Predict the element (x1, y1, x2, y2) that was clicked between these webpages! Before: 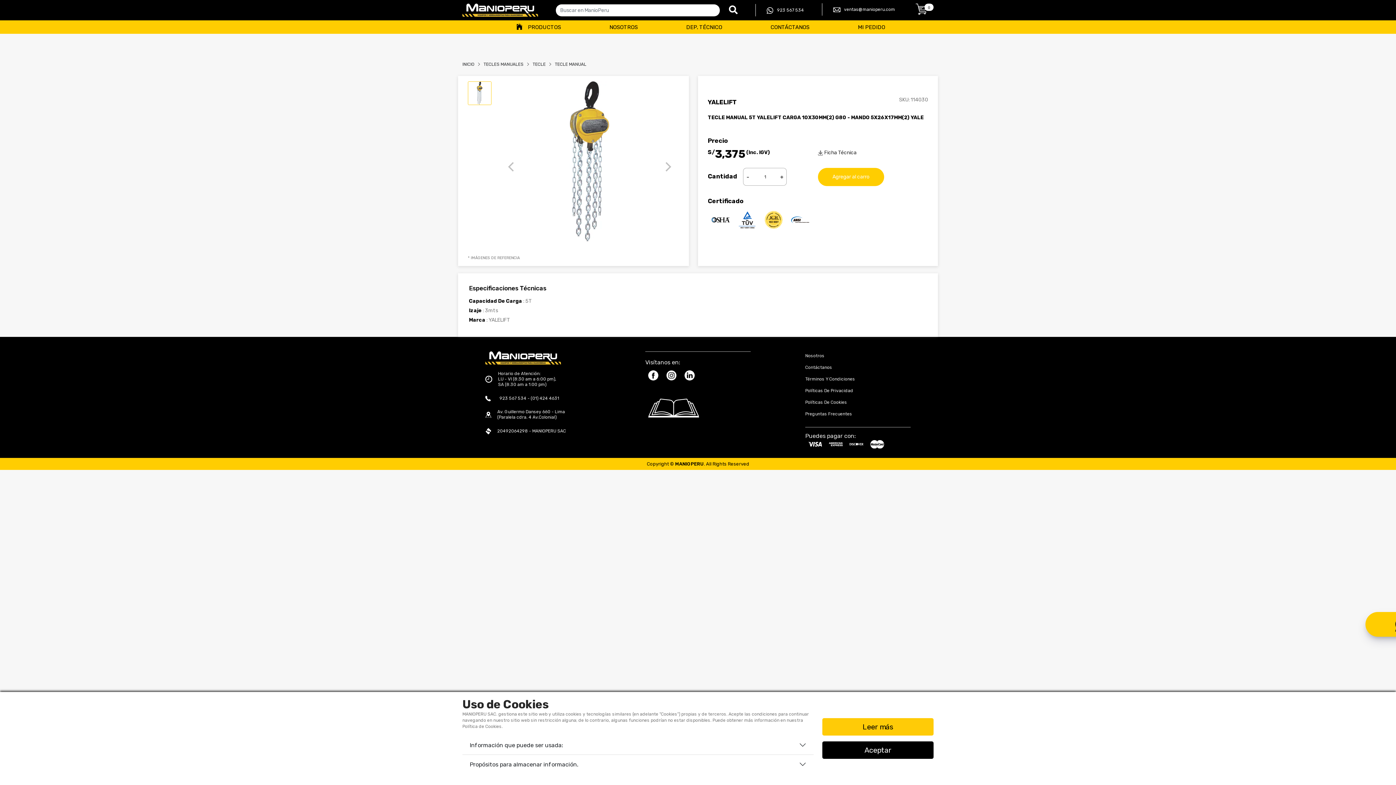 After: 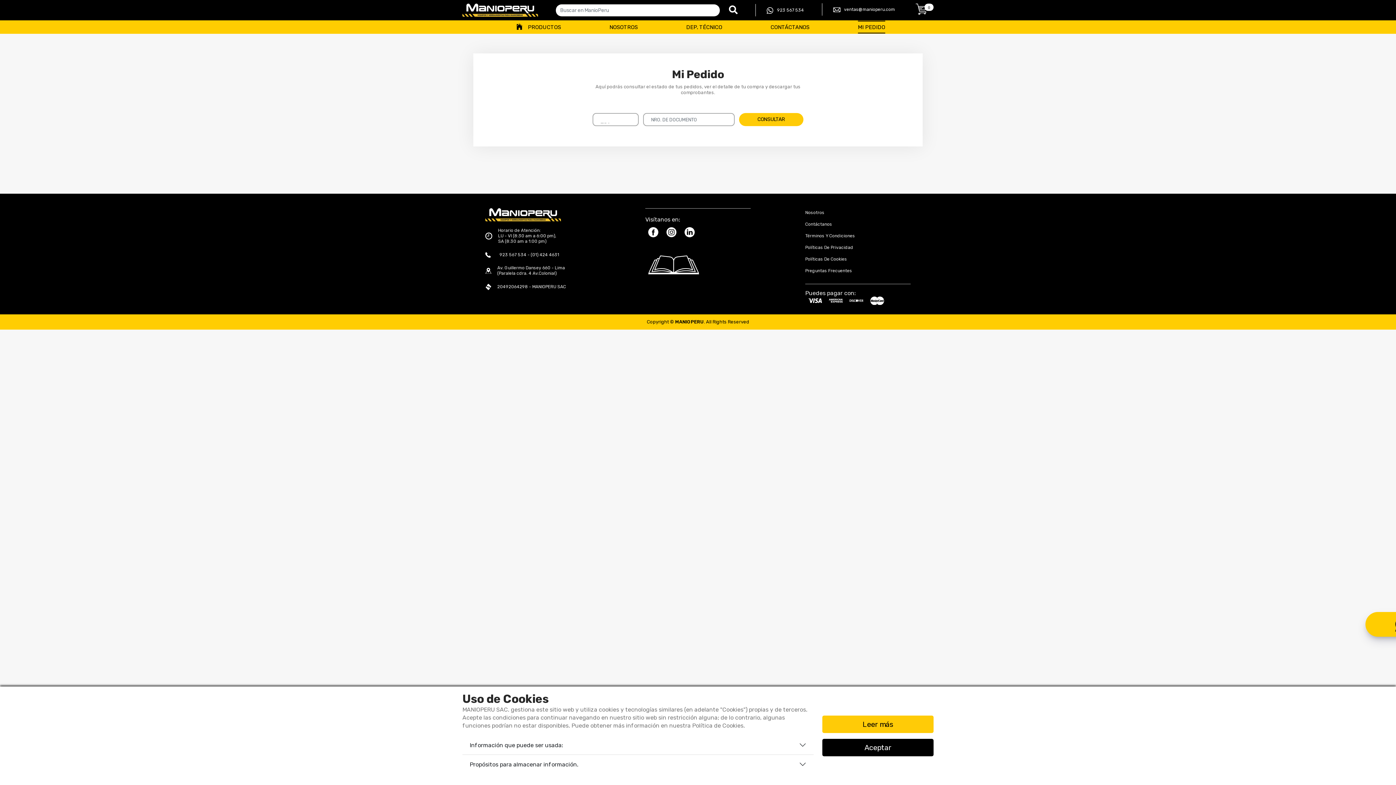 Action: bbox: (858, 20, 885, 33) label: MI PEDIDO